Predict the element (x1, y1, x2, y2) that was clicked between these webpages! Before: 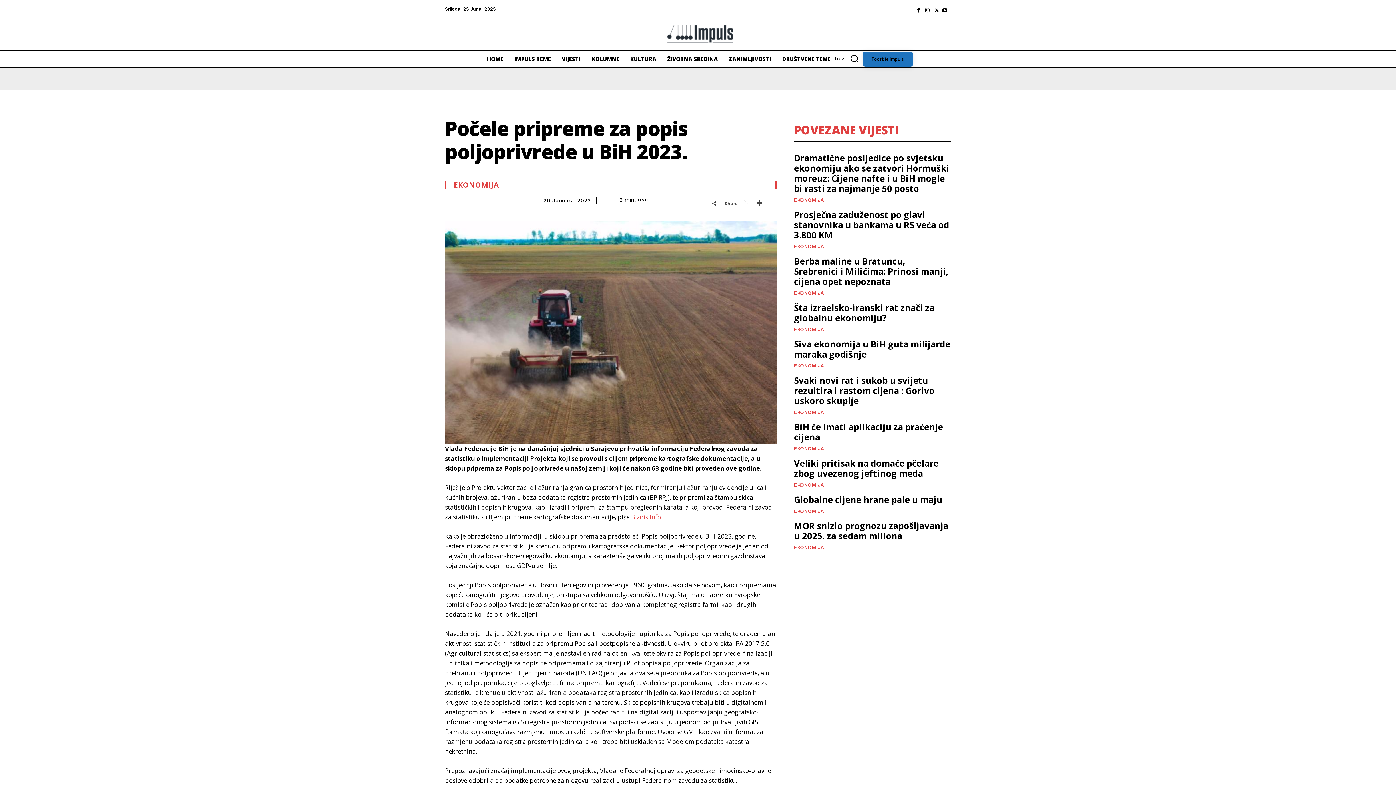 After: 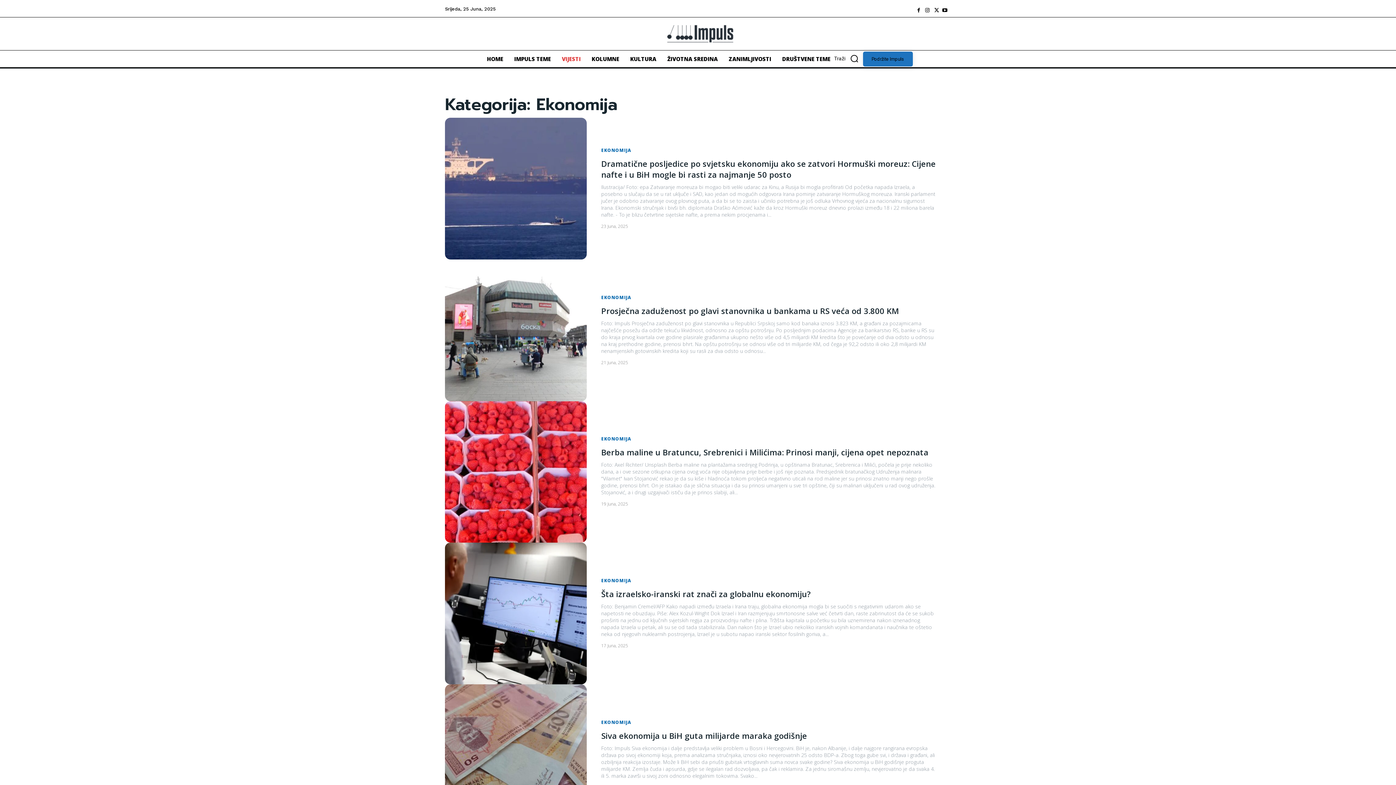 Action: label: EKONOMIJA bbox: (794, 409, 824, 414)